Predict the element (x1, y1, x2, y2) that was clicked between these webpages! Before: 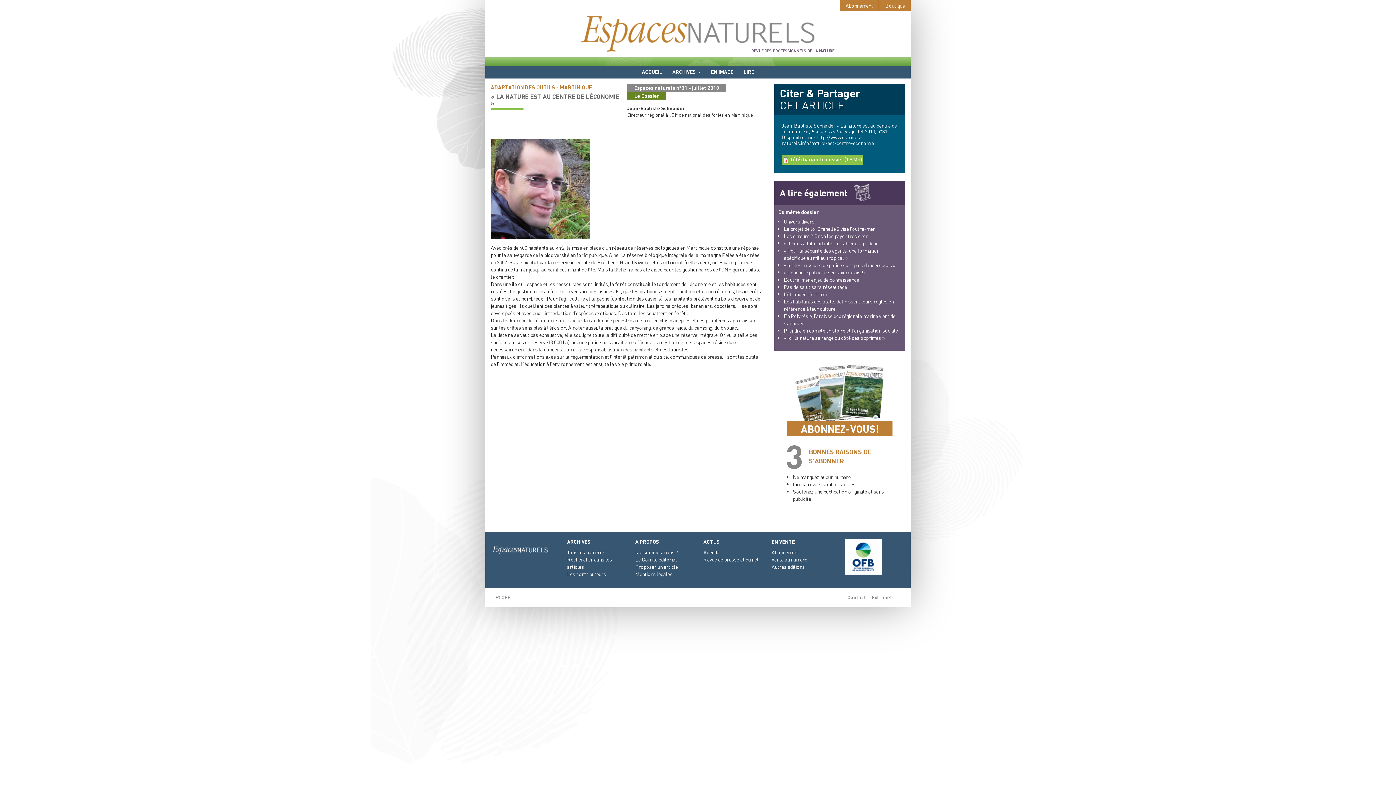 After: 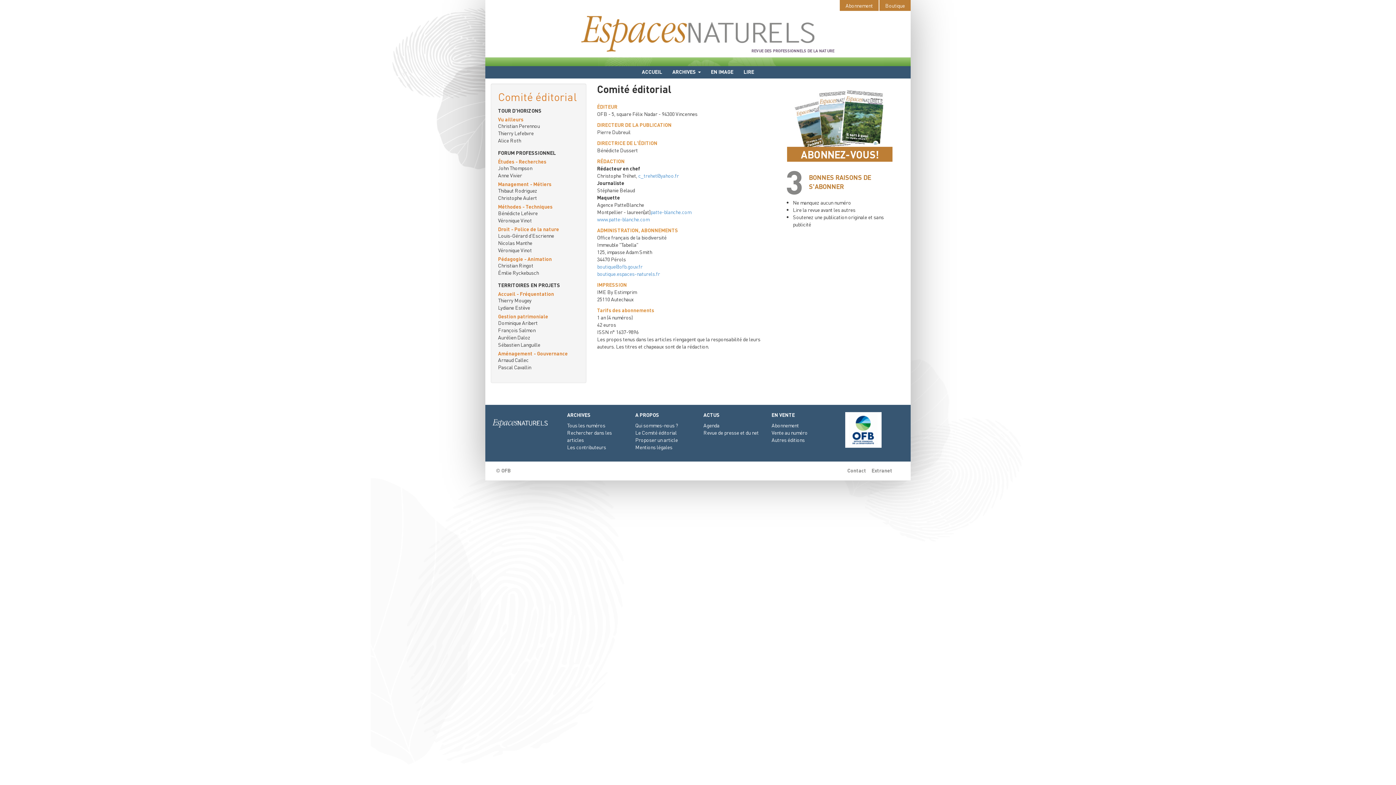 Action: label: Le Comité éditorial bbox: (635, 556, 676, 562)